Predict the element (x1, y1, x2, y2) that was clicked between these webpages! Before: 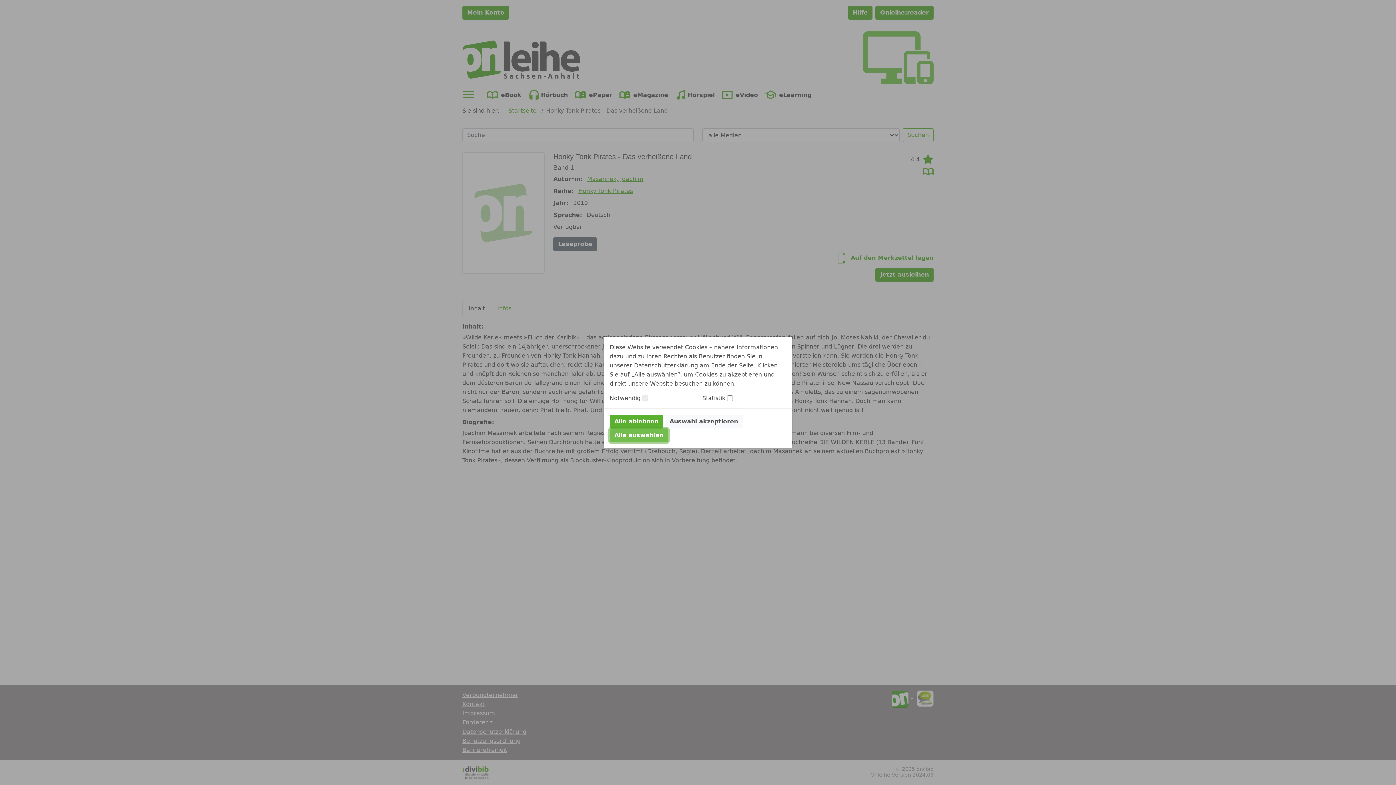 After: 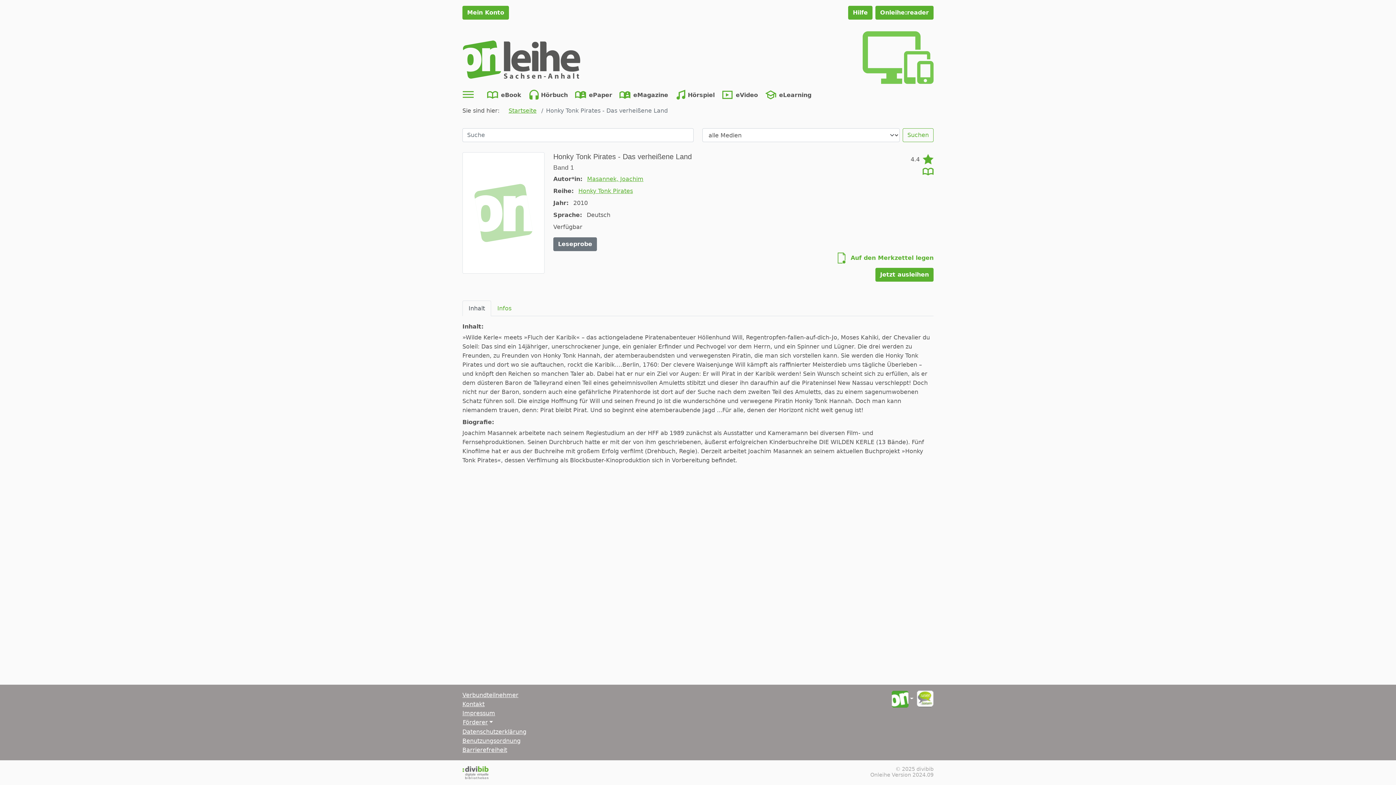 Action: label: Alle auswählen bbox: (609, 428, 668, 442)